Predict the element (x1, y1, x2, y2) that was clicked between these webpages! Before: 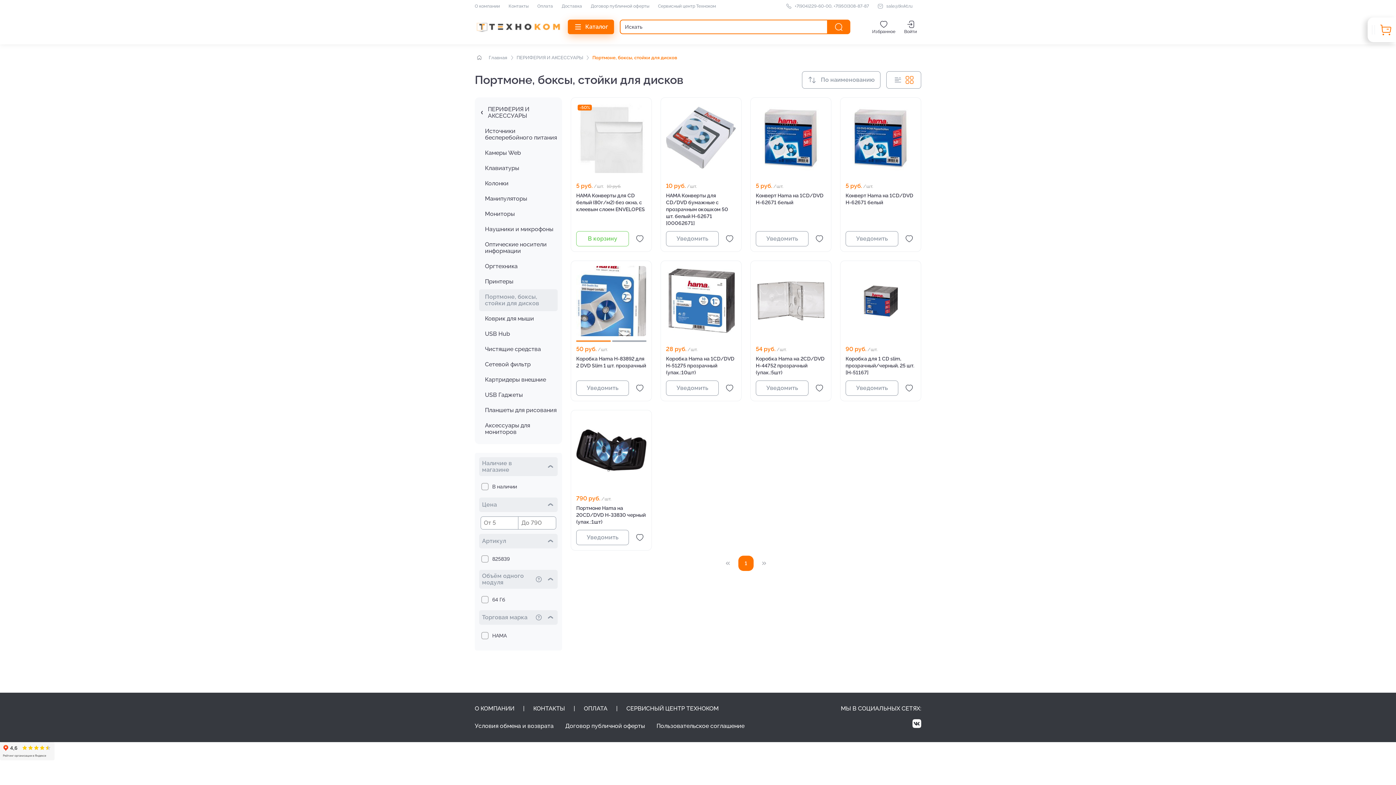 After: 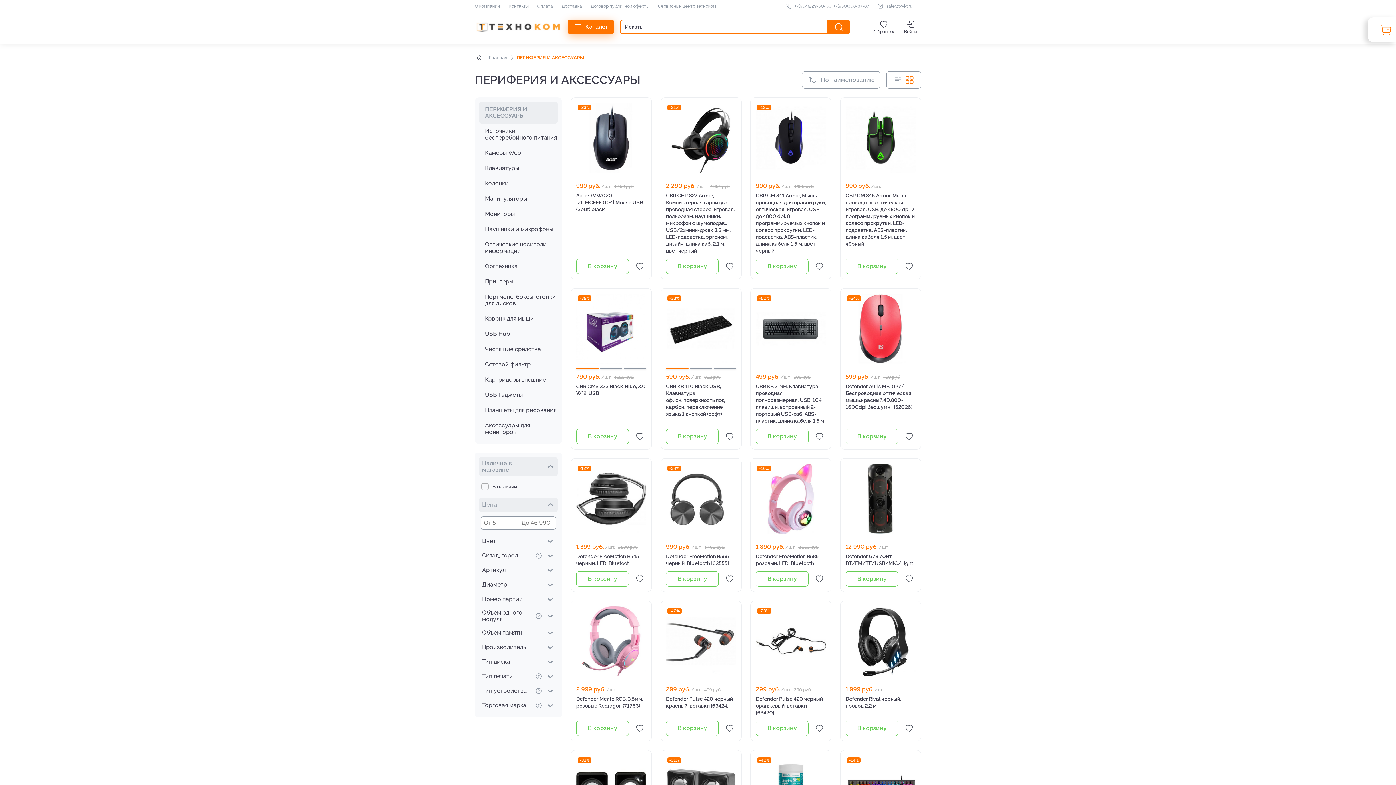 Action: label: ПЕРИФЕРИЯ И АКСЕССУАРЫ bbox: (516, 54, 583, 61)